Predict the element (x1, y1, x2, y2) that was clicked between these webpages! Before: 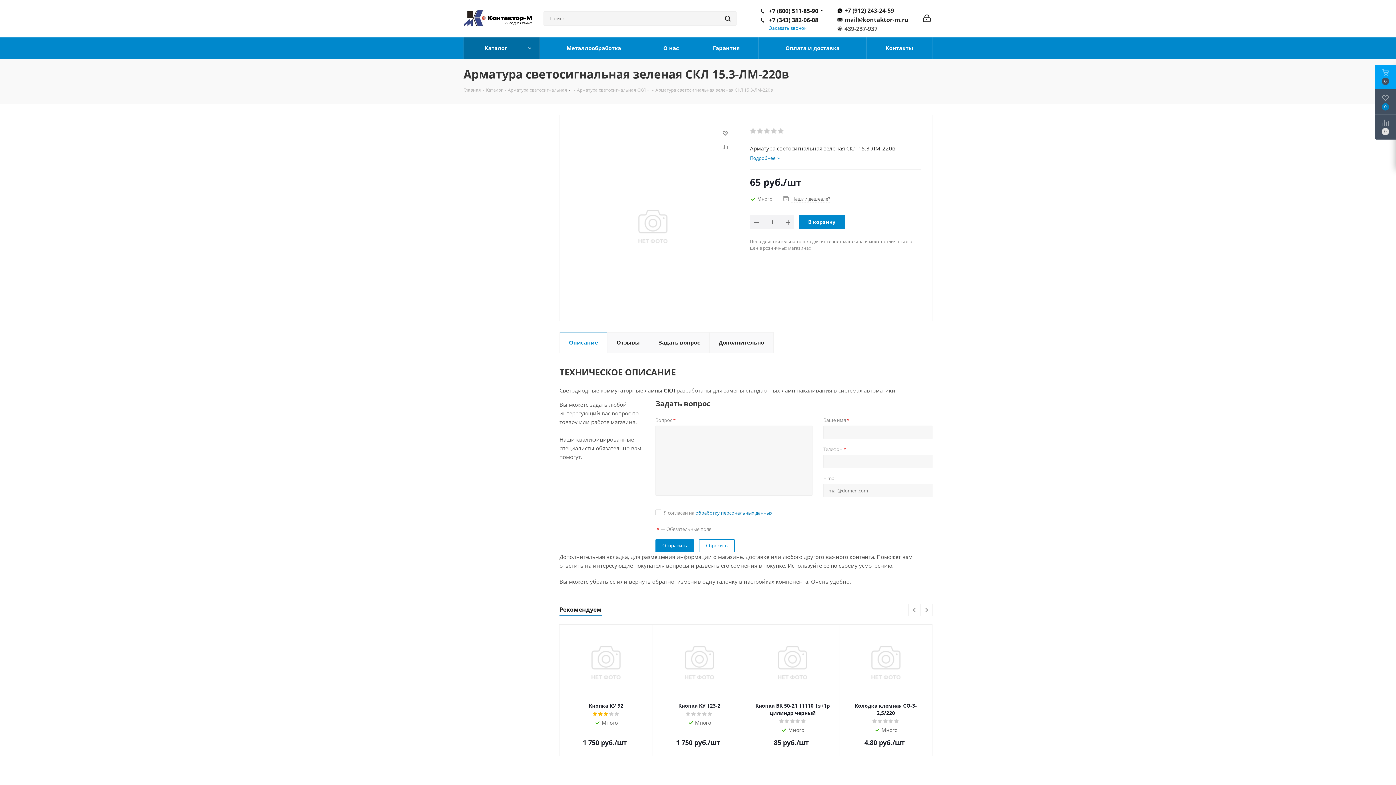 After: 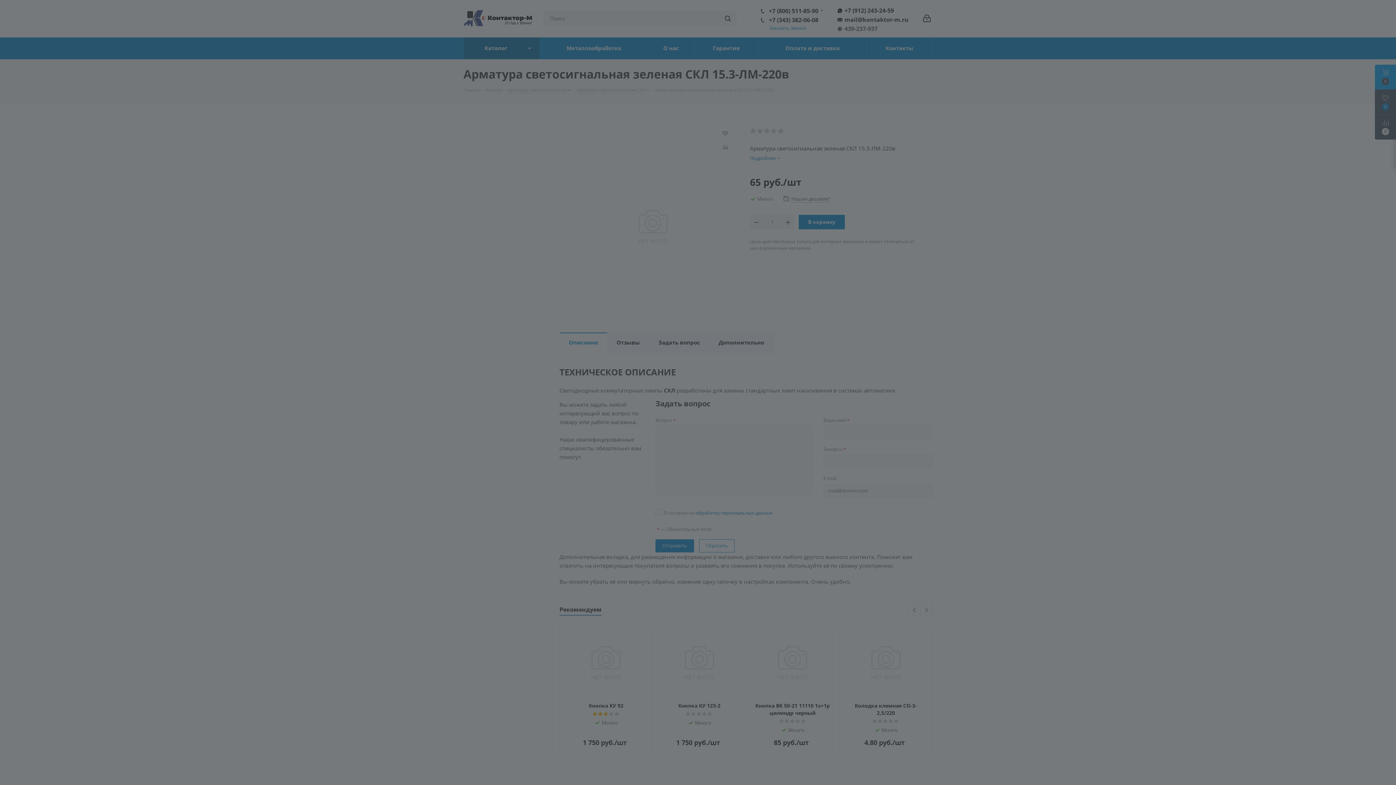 Action: bbox: (923, 14, 930, 23)